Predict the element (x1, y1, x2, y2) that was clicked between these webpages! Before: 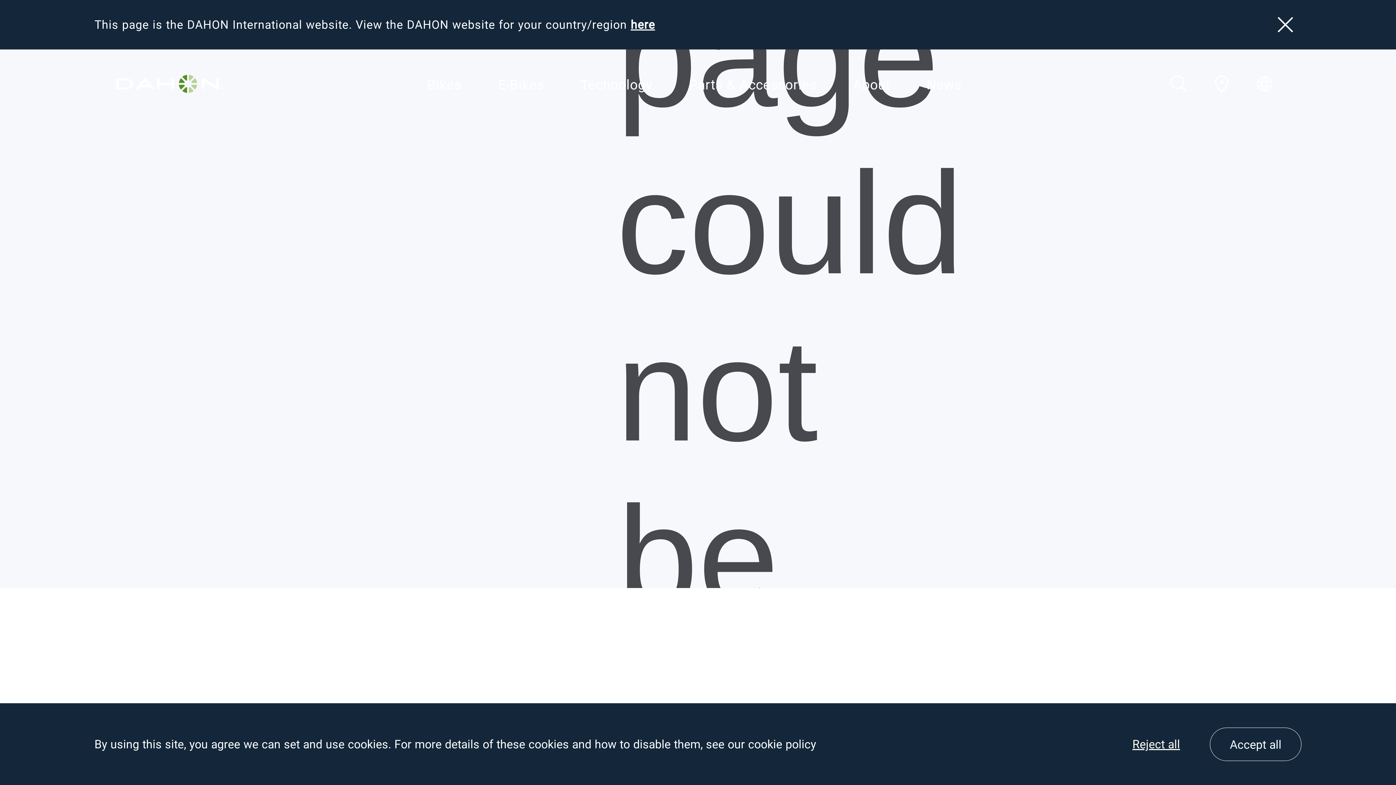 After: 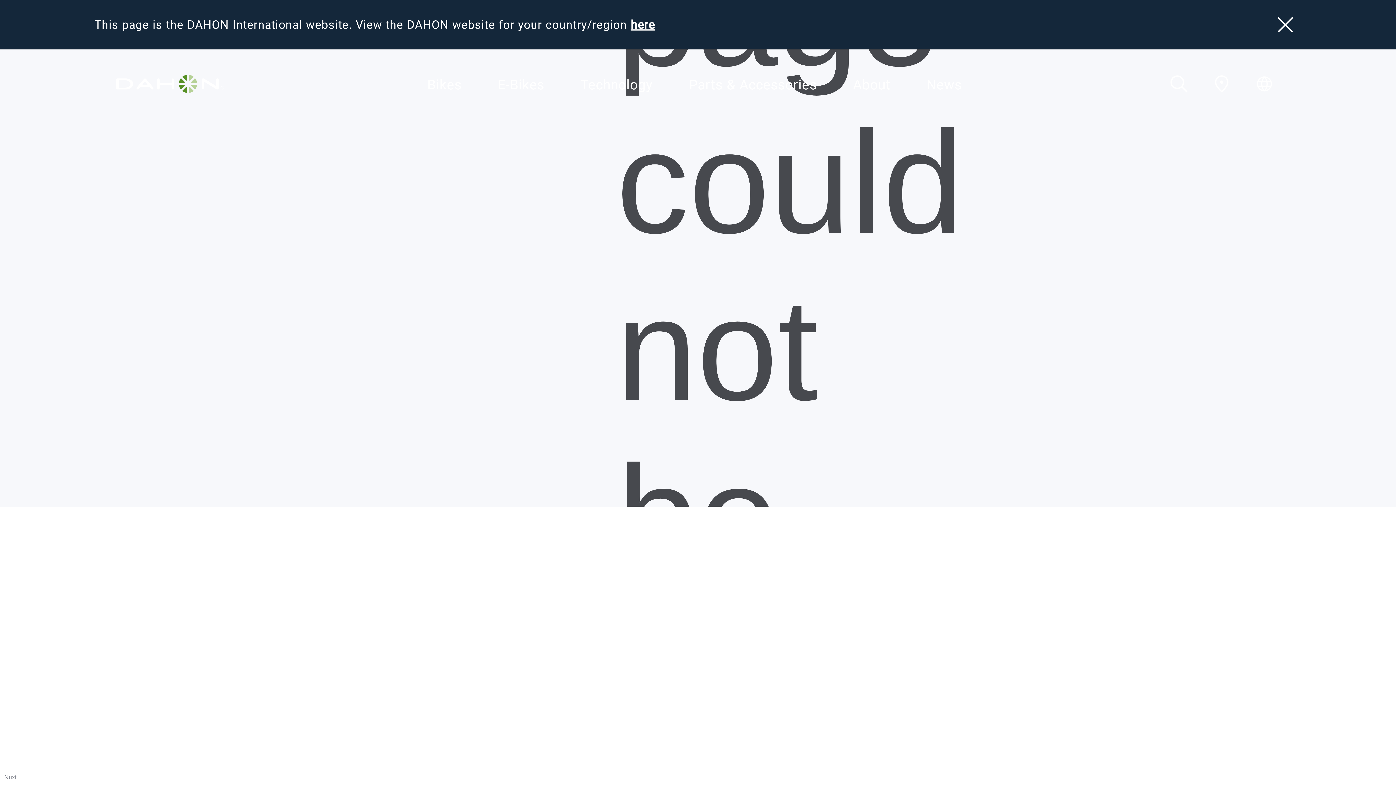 Action: bbox: (1132, 737, 1180, 751) label: Reject all